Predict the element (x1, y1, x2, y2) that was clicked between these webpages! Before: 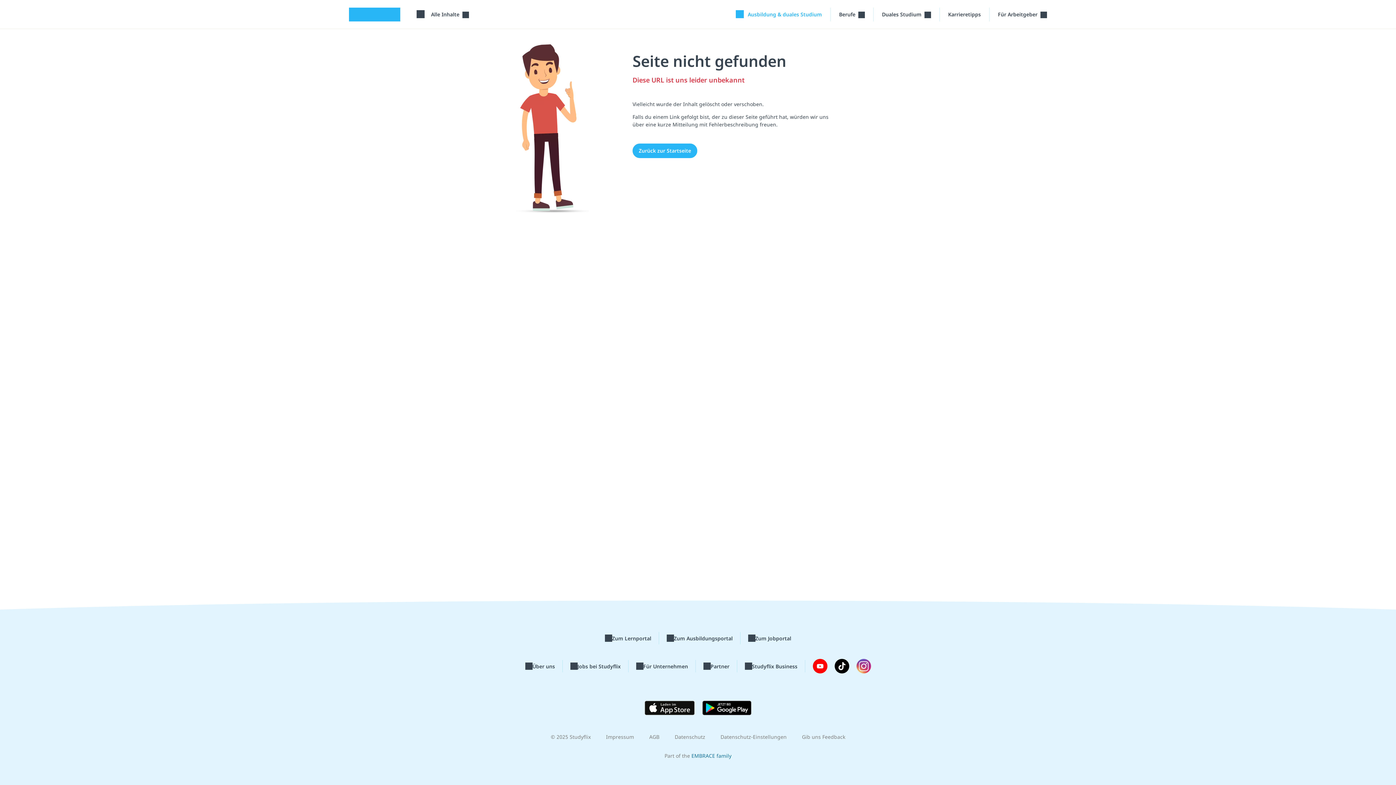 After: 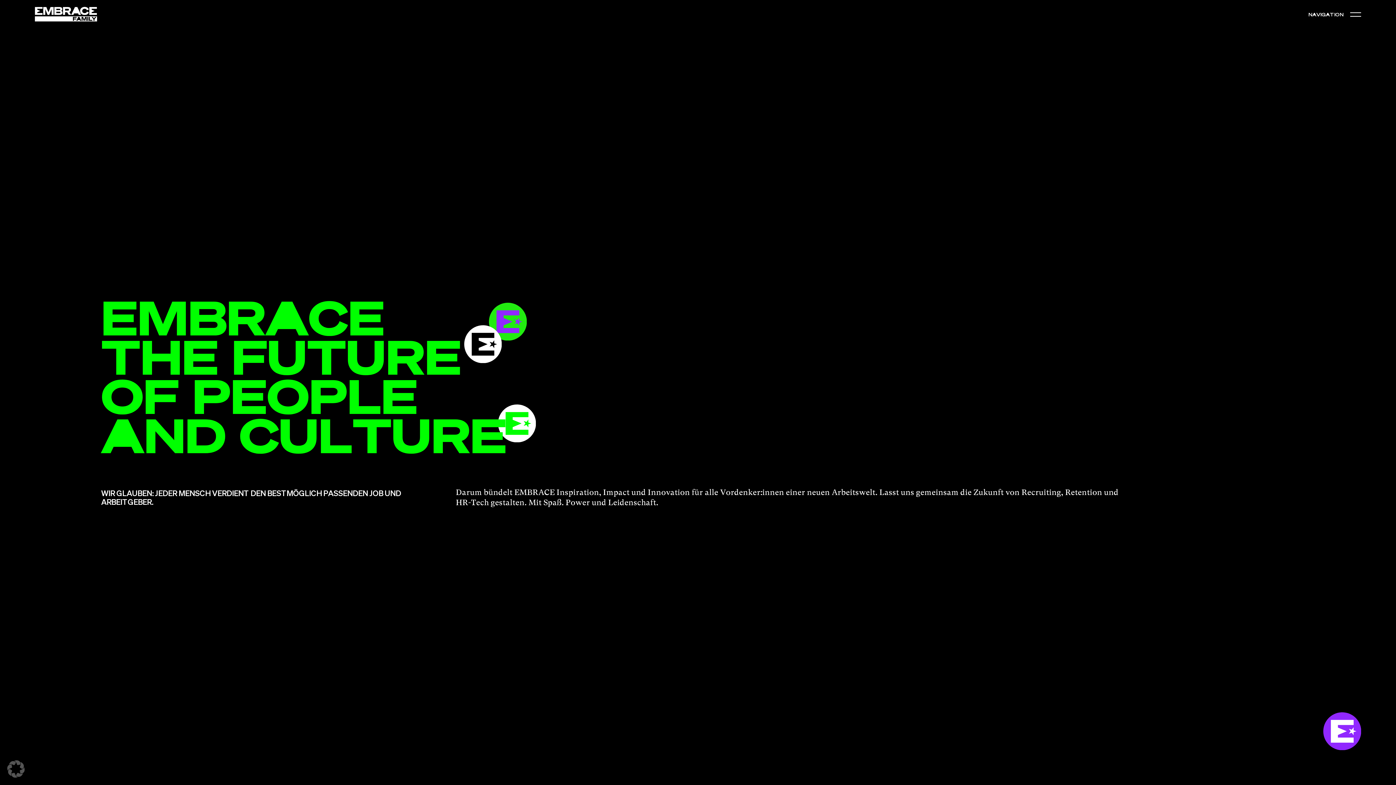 Action: bbox: (691, 752, 731, 759) label: EMBRACE family